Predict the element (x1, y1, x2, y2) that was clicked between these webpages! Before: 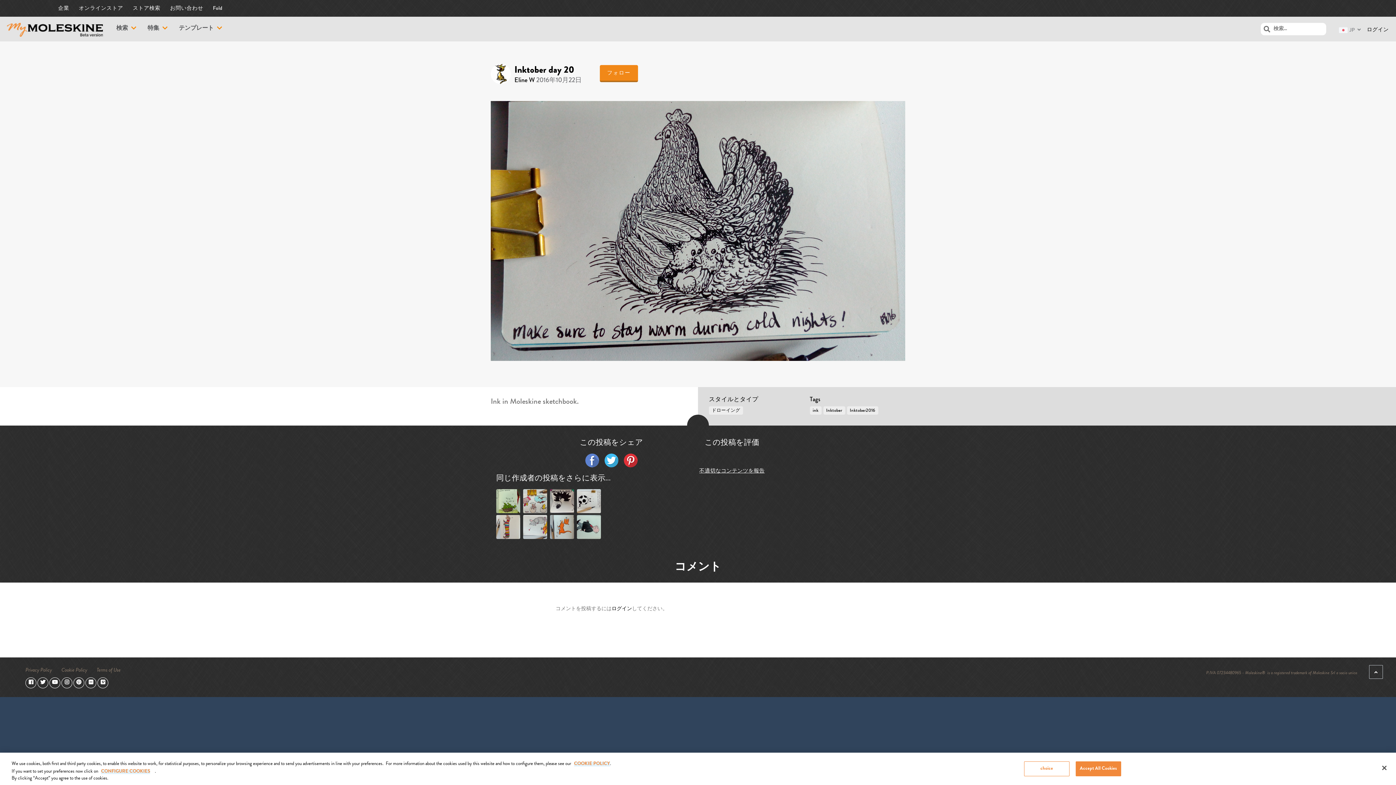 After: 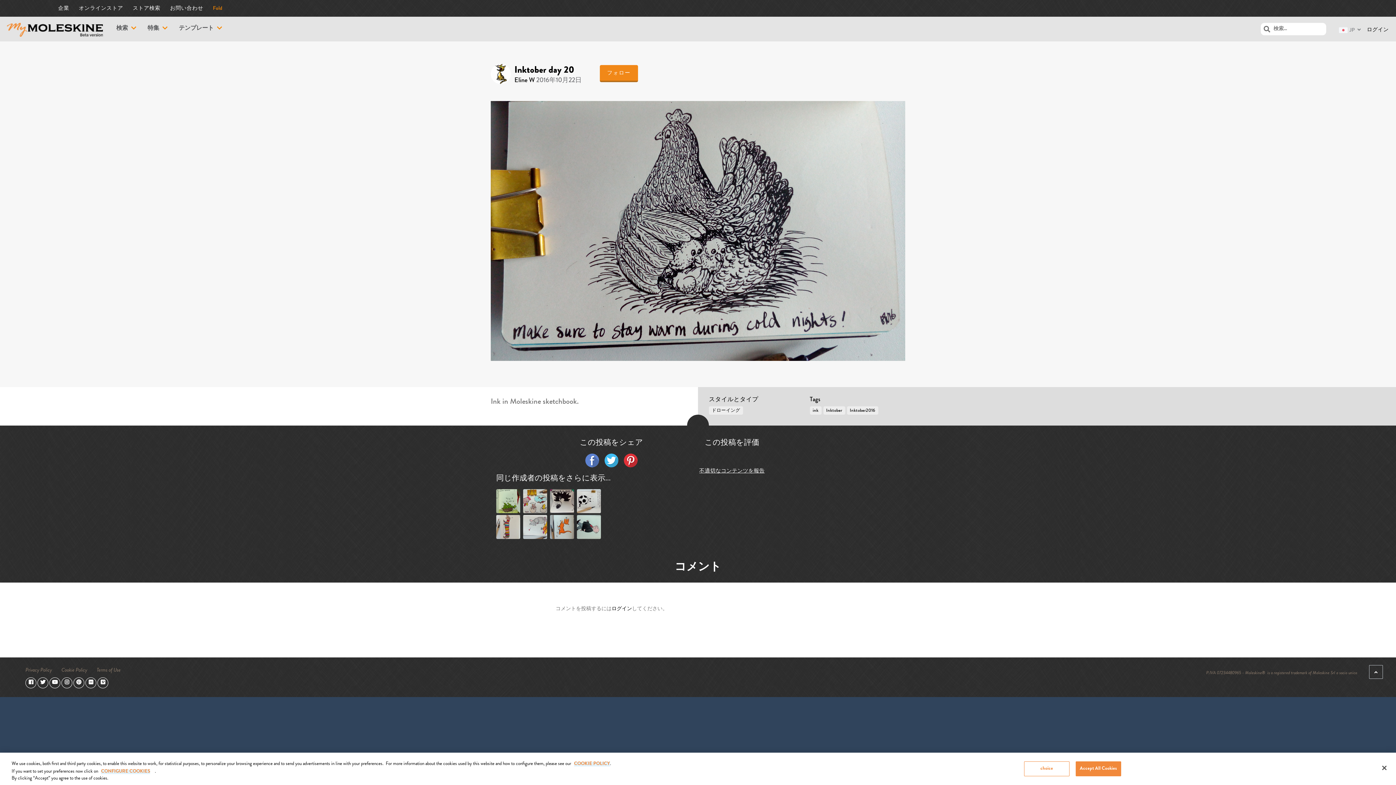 Action: bbox: (212, 0, 222, 16) label: Fold